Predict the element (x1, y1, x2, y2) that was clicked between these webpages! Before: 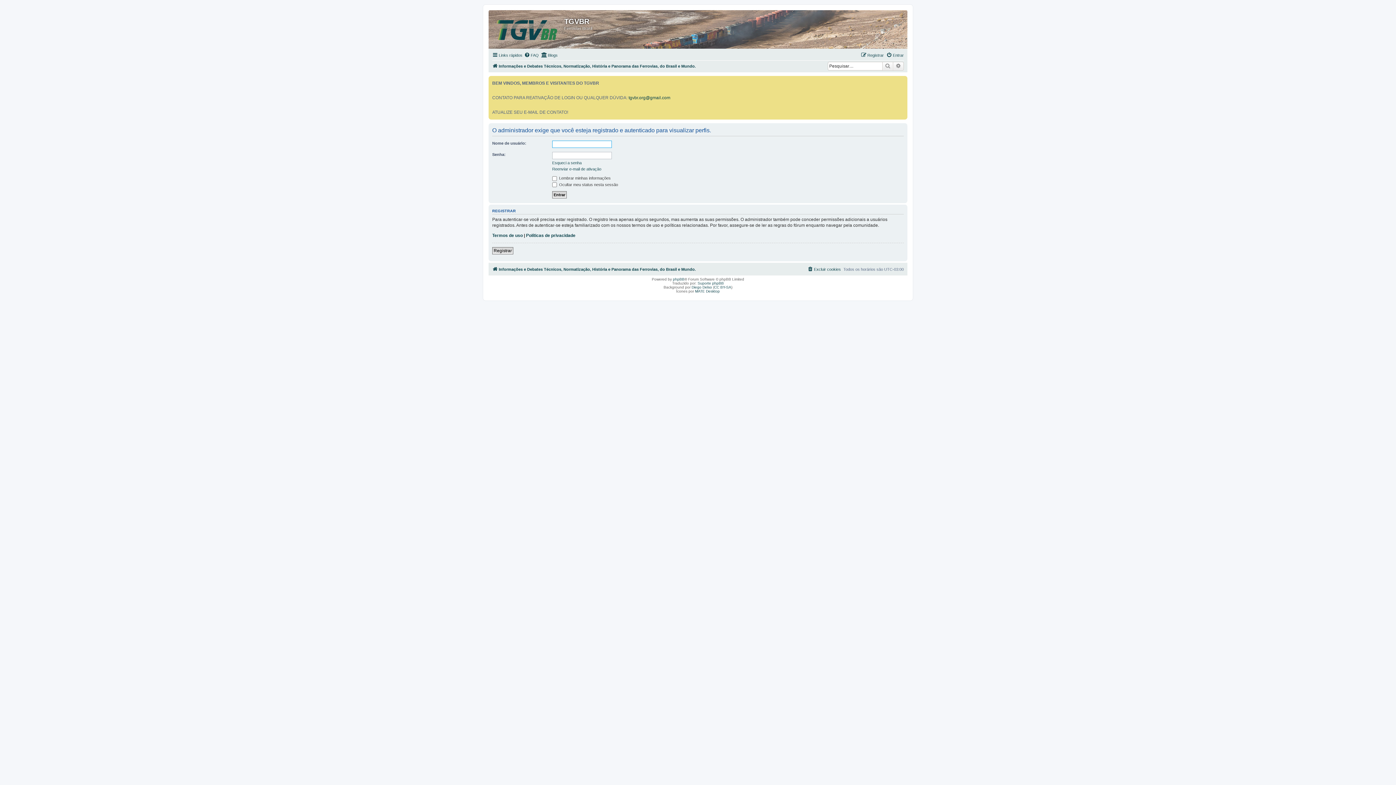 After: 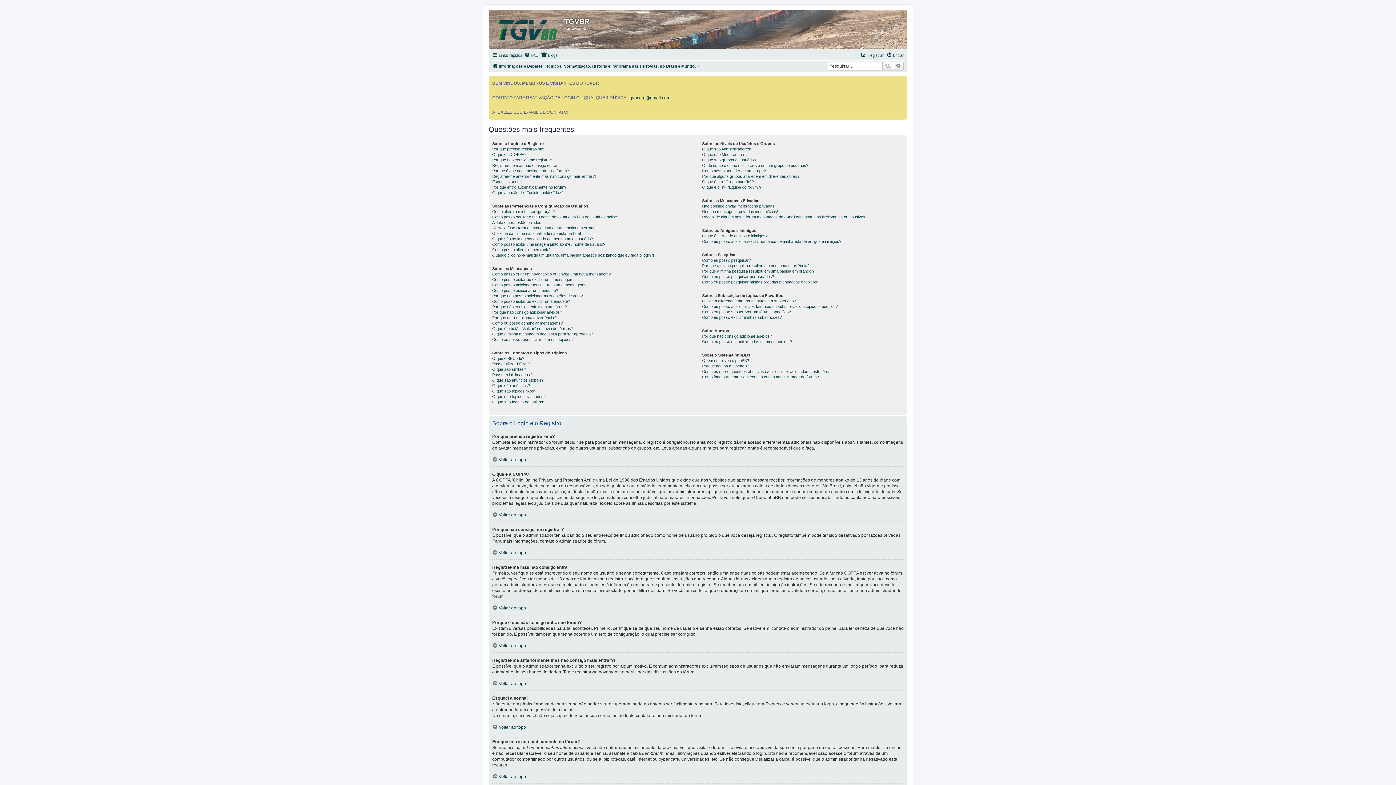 Action: bbox: (524, 50, 538, 59) label: FAQ